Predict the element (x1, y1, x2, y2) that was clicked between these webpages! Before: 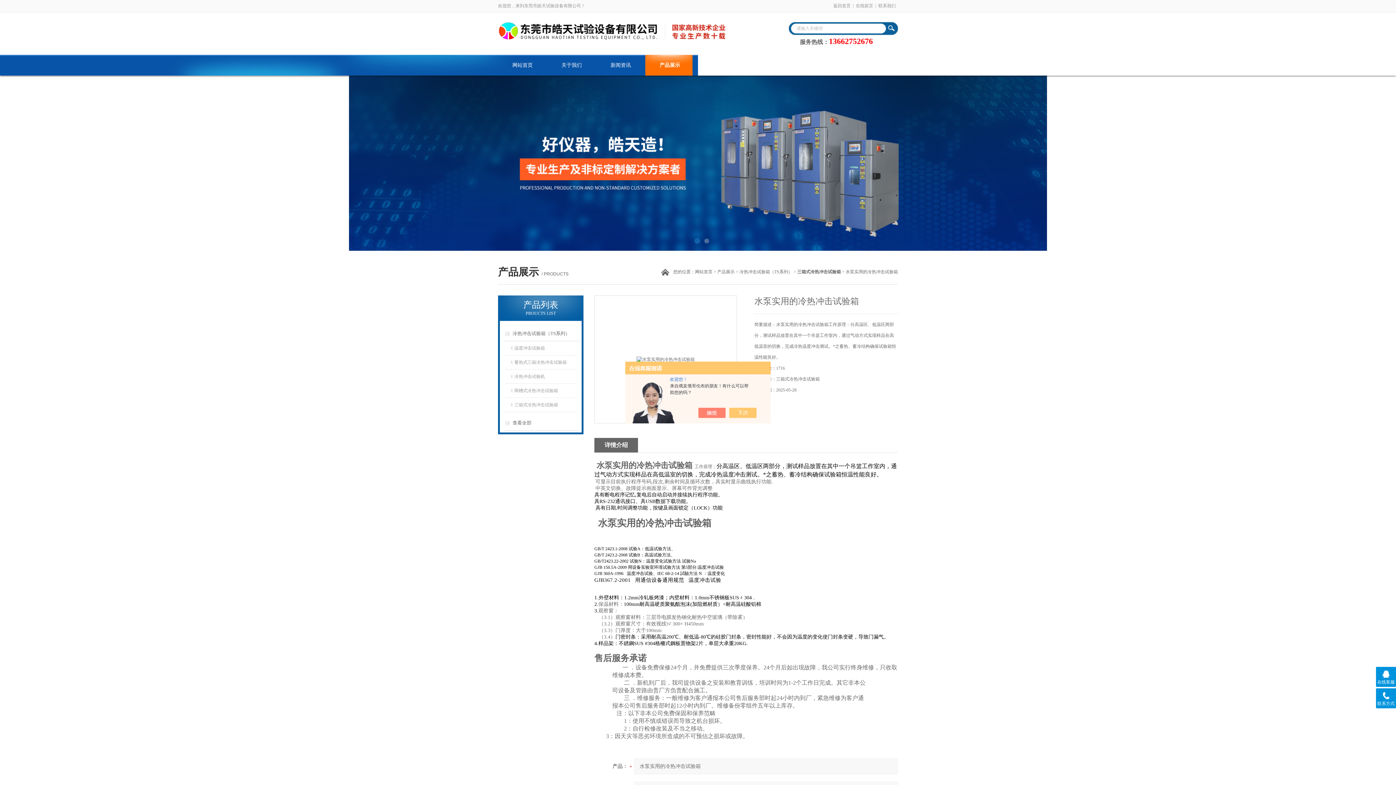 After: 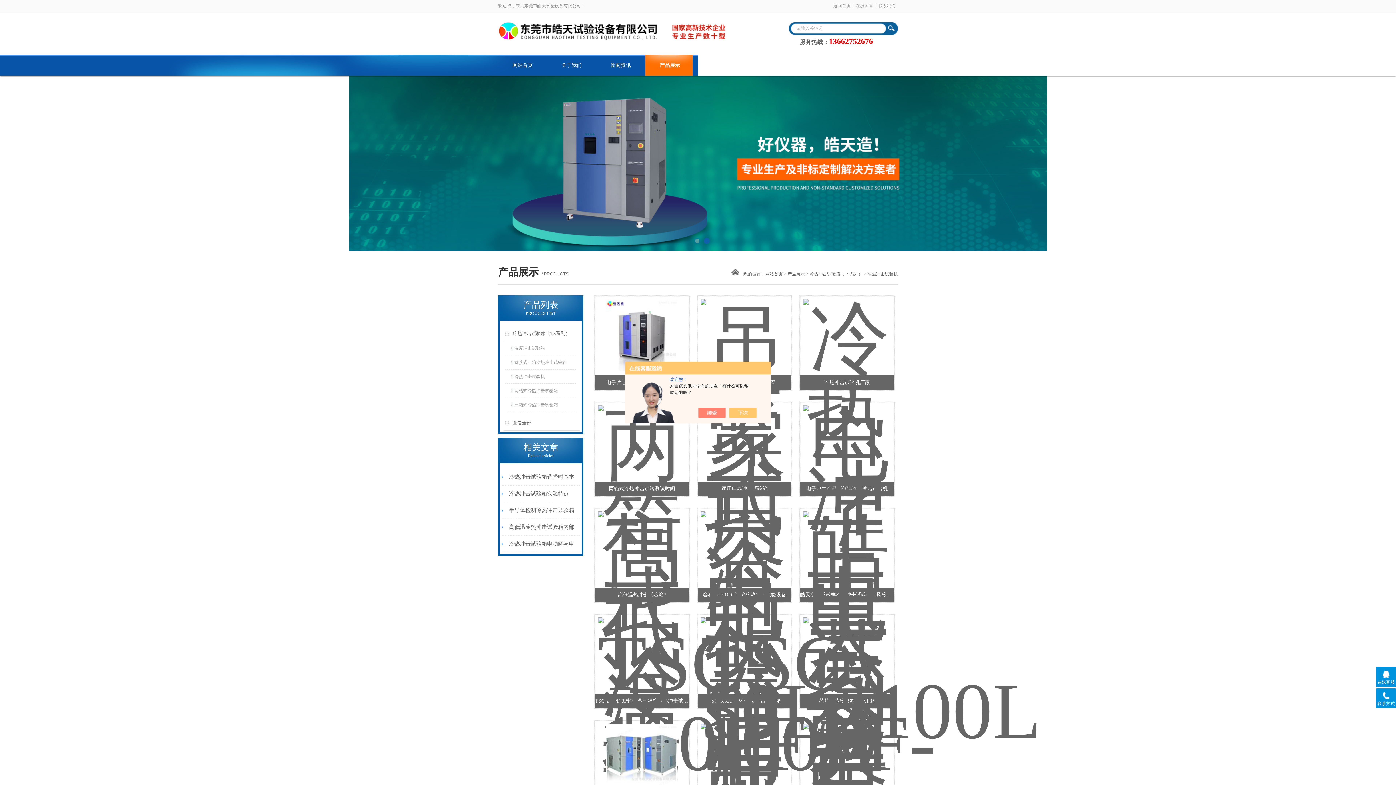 Action: label: 冷热冲击试验机 bbox: (510, 369, 576, 383)